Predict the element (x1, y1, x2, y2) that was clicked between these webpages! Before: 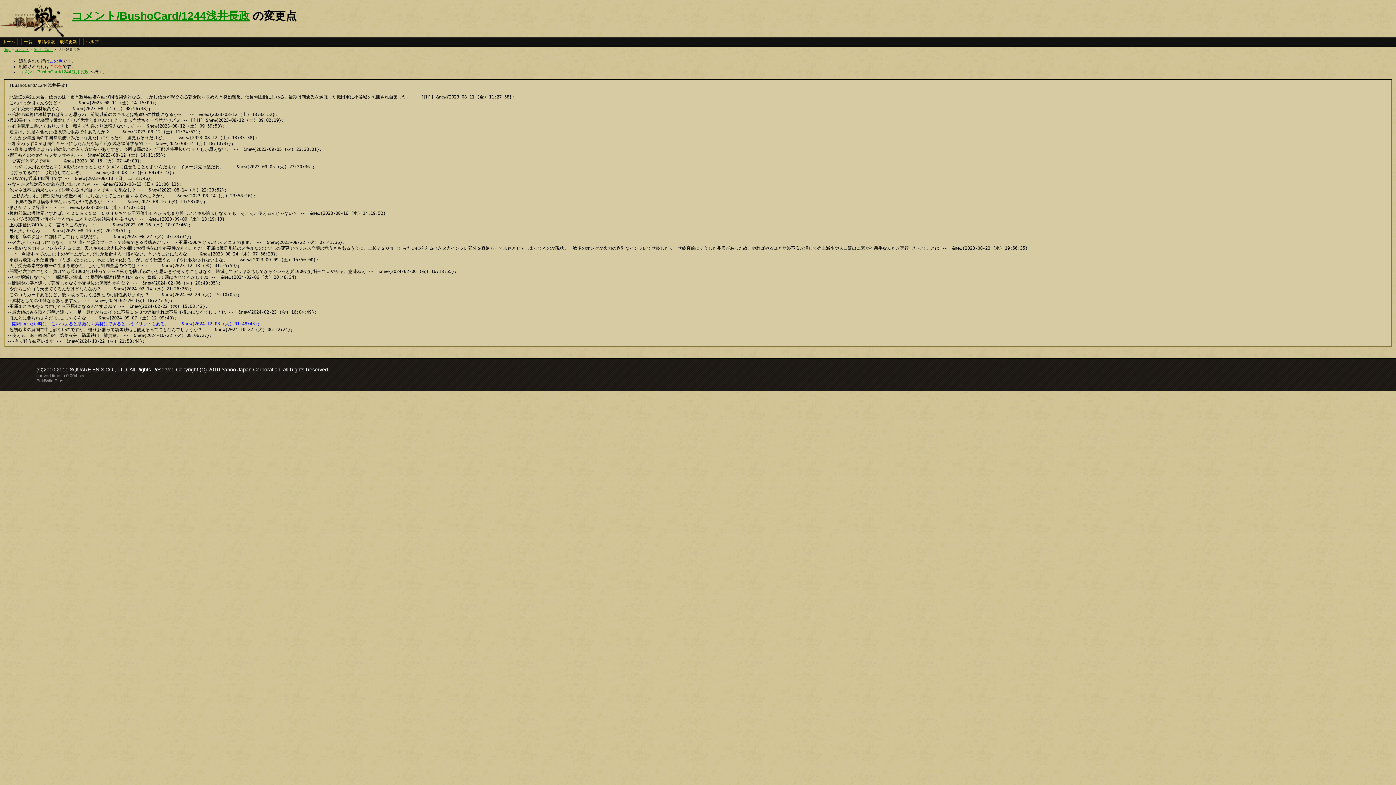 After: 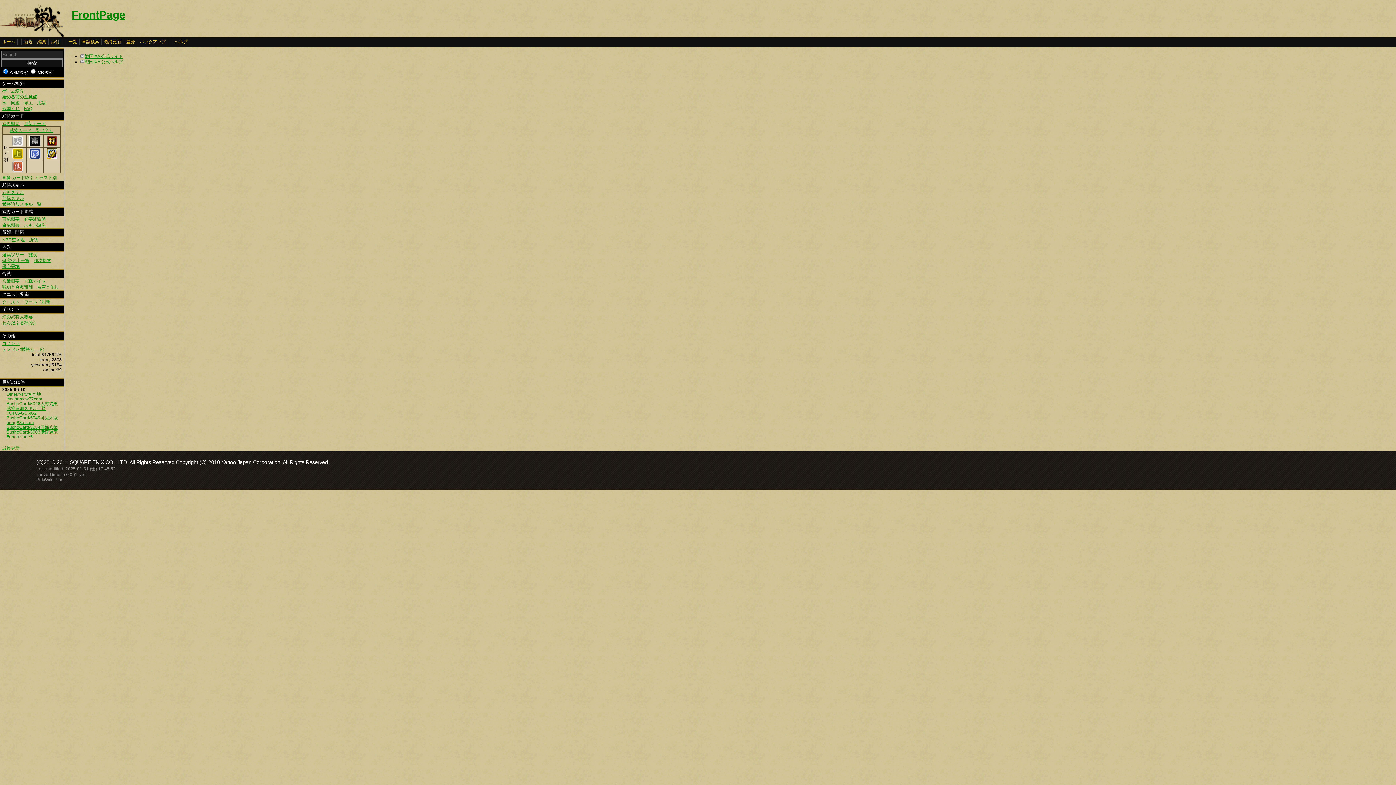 Action: bbox: (4, 47, 10, 51) label: Top